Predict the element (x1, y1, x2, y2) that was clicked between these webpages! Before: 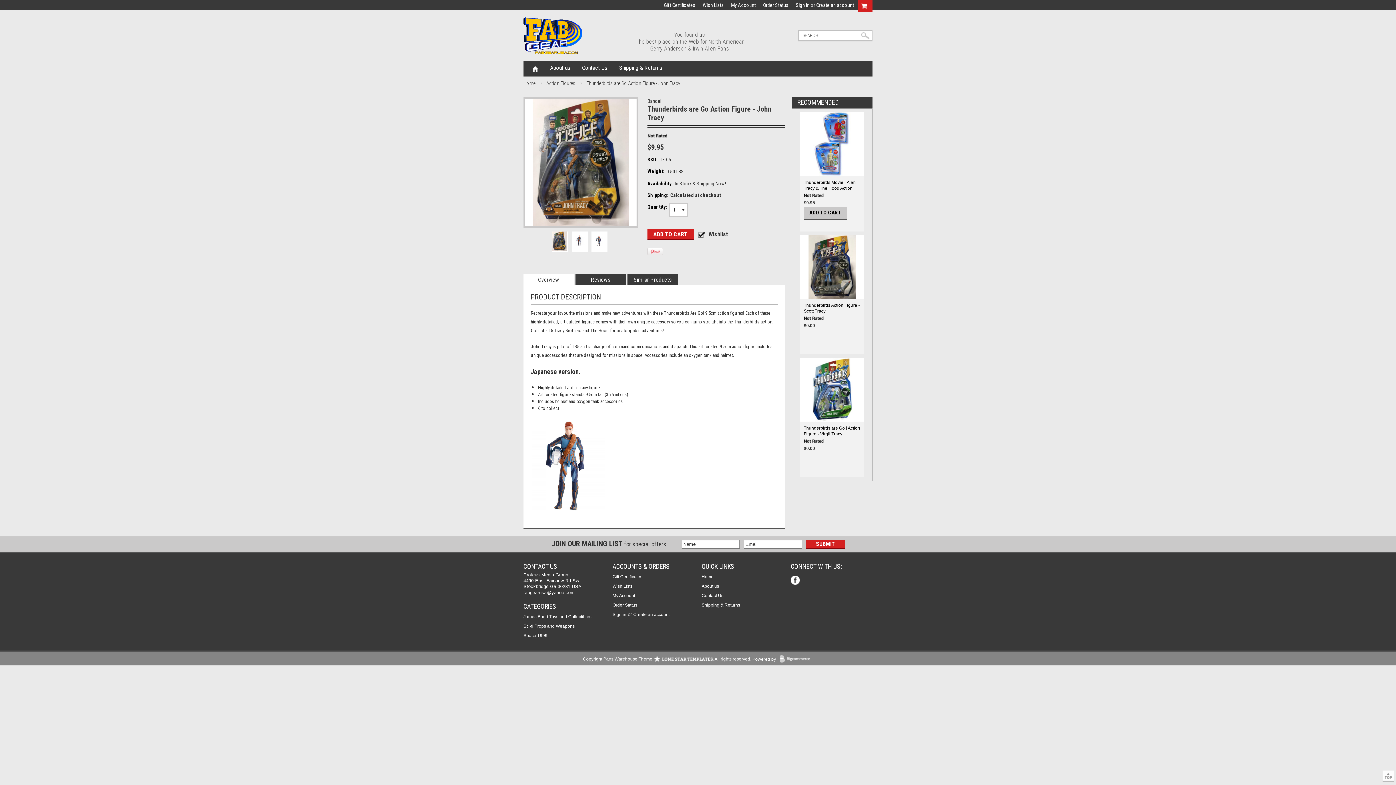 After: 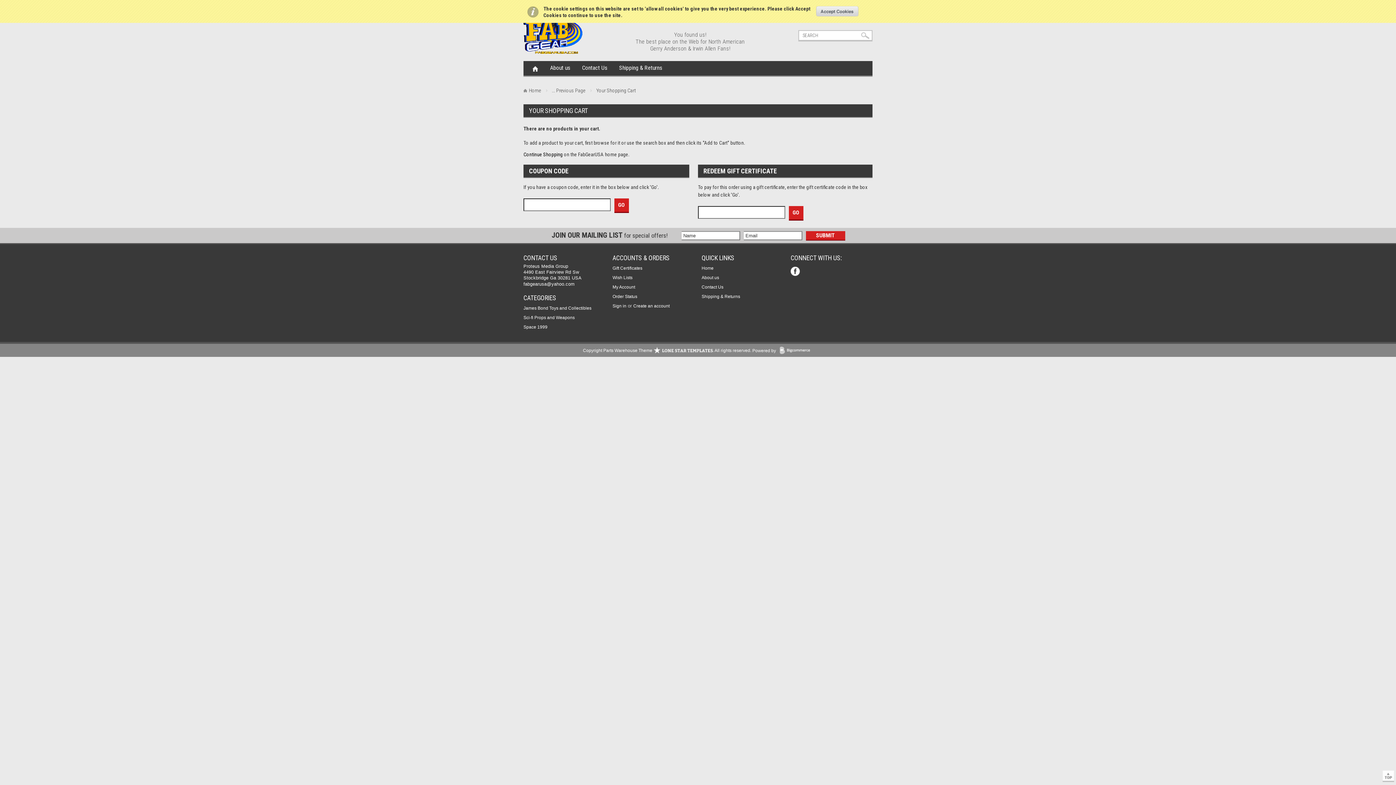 Action: bbox: (861, 2, 867, 8) label:  